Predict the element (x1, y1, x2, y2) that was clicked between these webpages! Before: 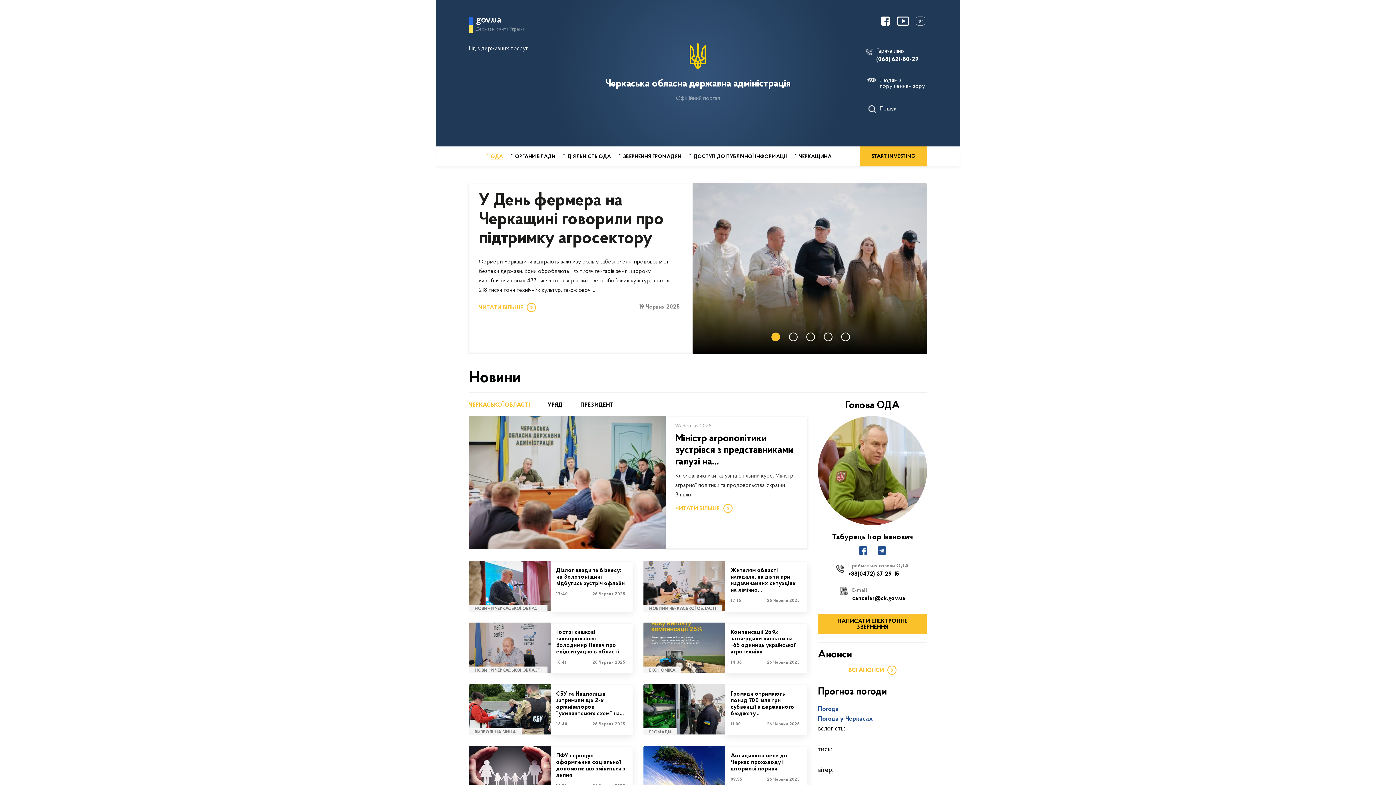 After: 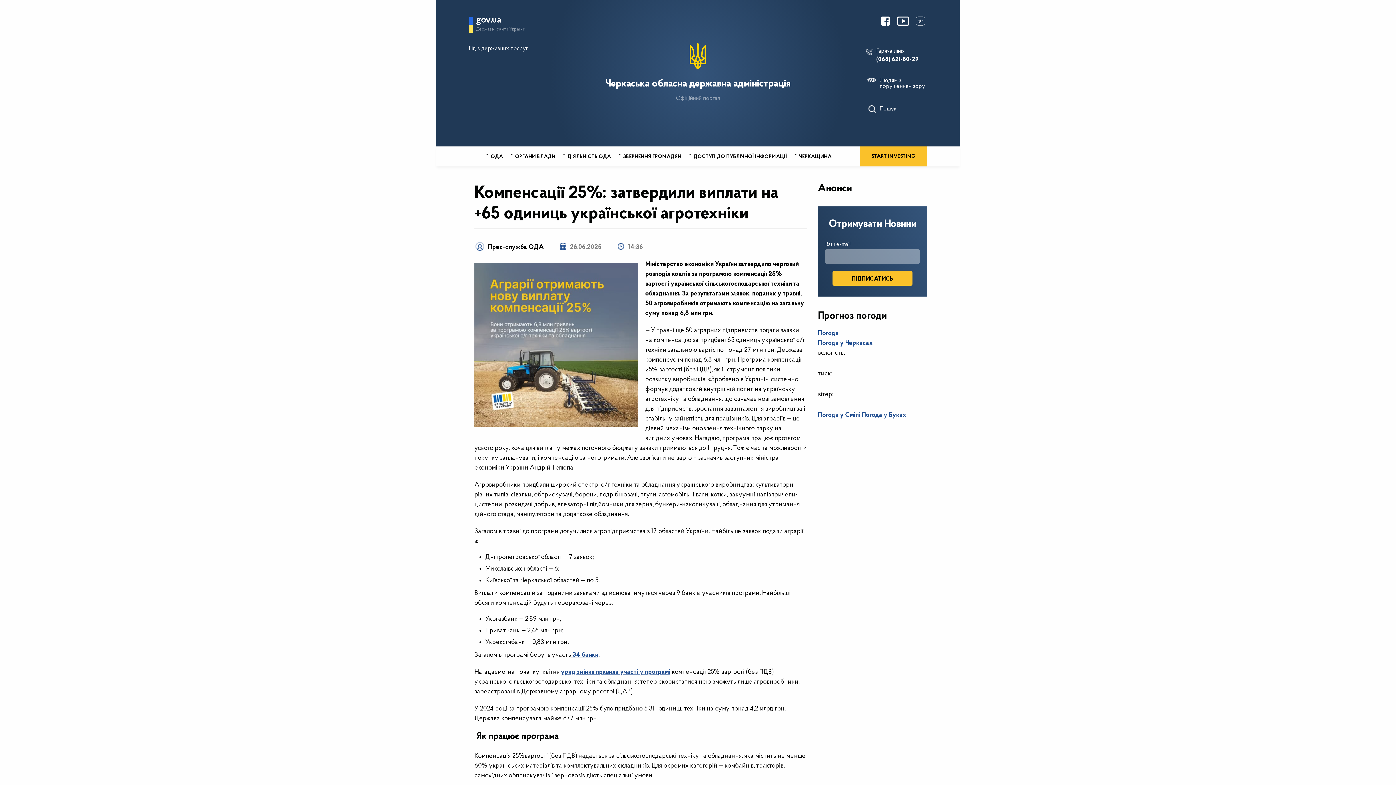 Action: bbox: (643, 622, 725, 673)